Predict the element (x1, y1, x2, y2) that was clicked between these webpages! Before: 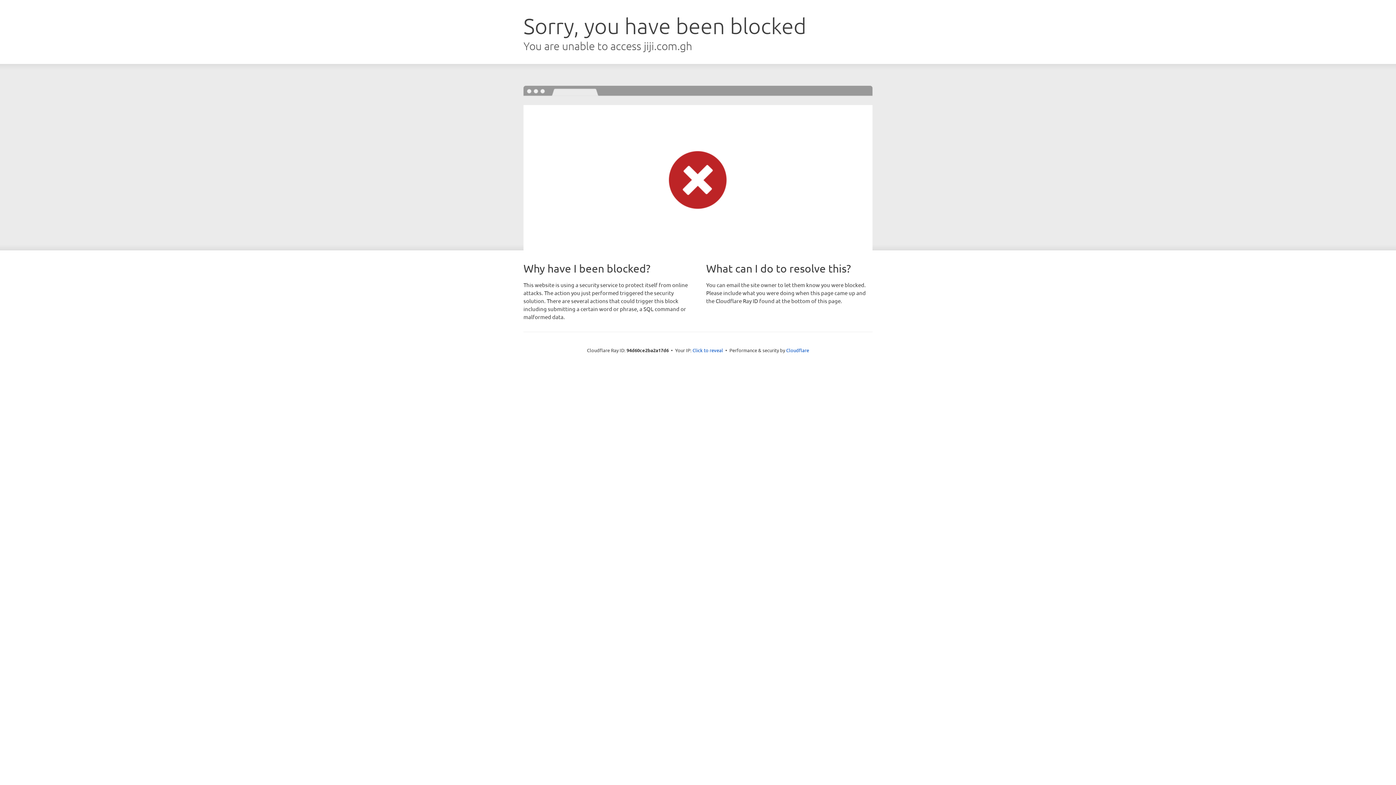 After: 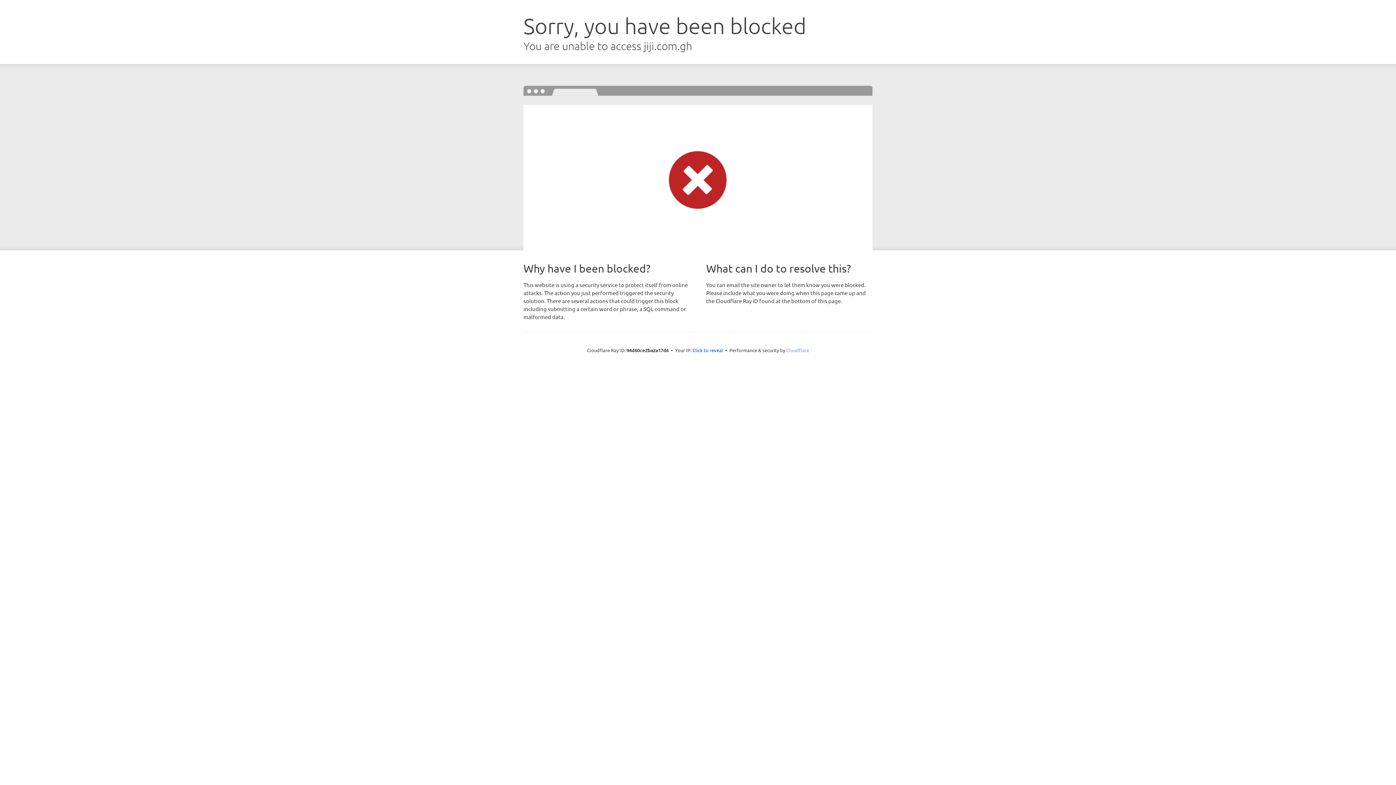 Action: label: Cloudflare bbox: (786, 347, 809, 353)